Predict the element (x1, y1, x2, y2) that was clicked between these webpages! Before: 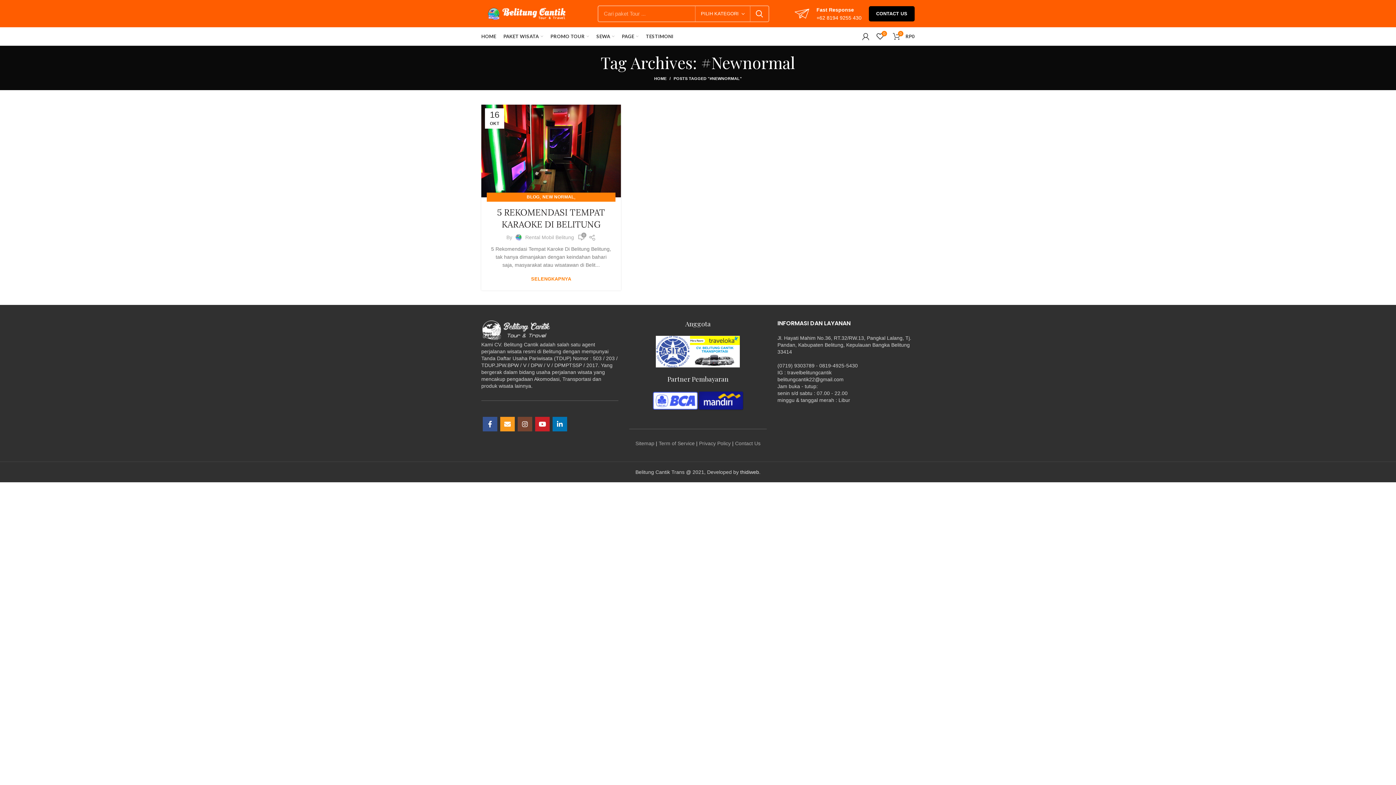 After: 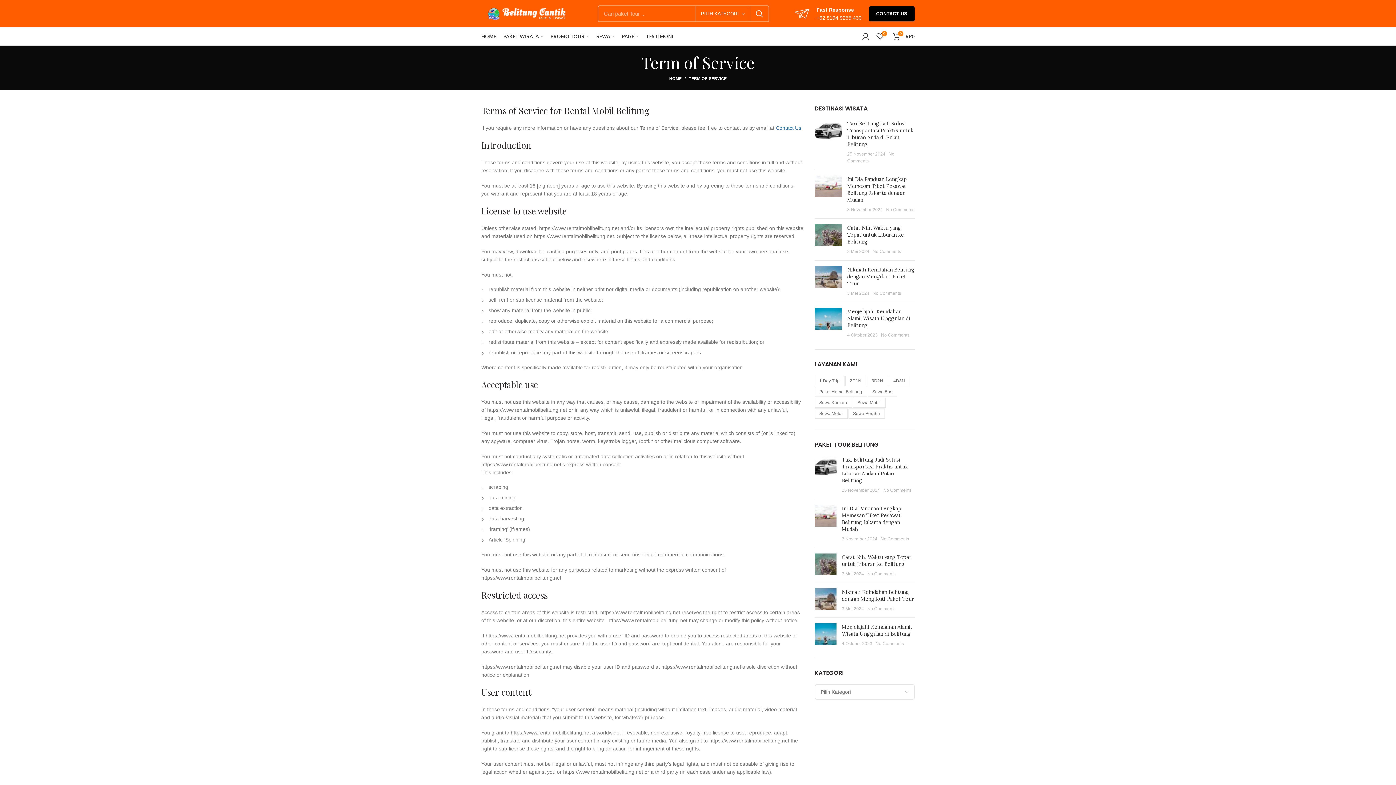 Action: bbox: (658, 440, 694, 446) label: Term of Service